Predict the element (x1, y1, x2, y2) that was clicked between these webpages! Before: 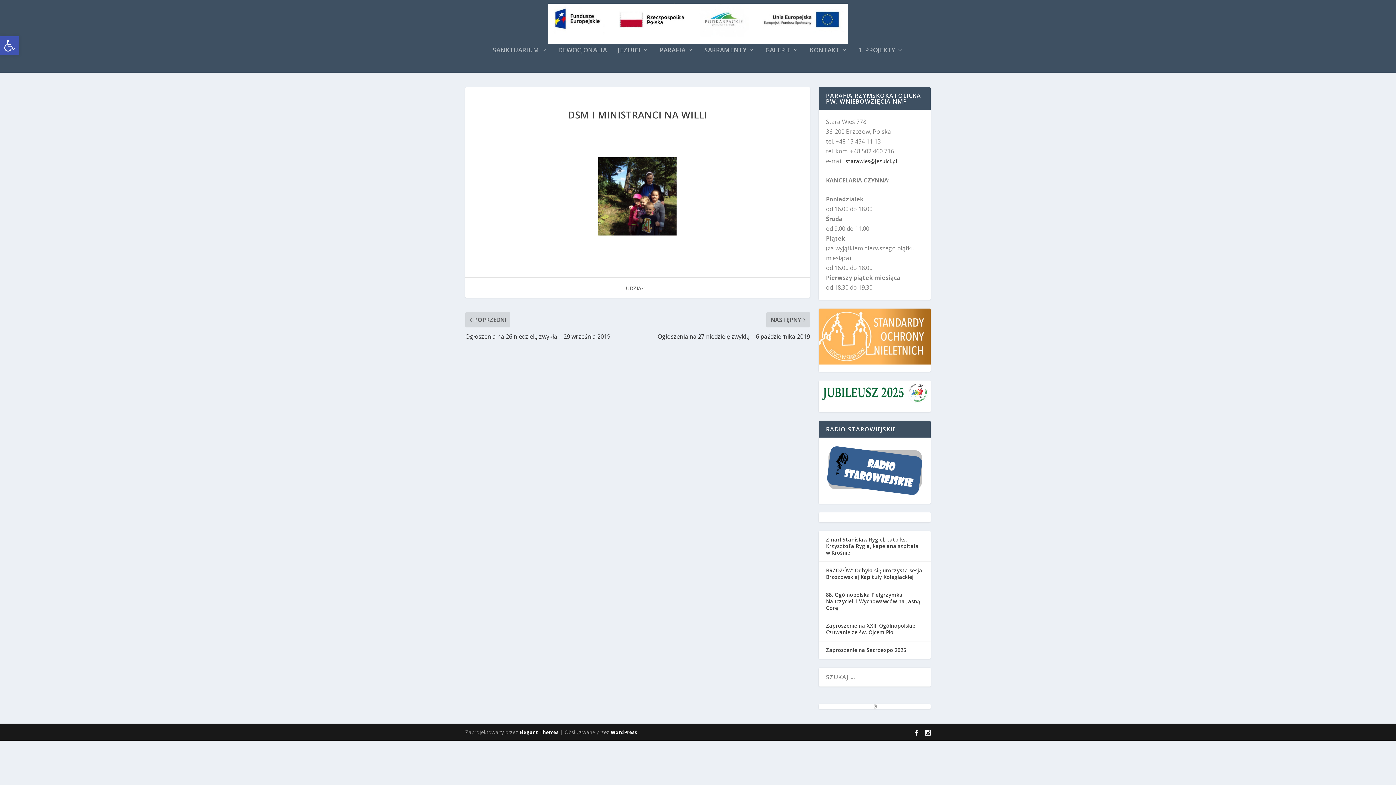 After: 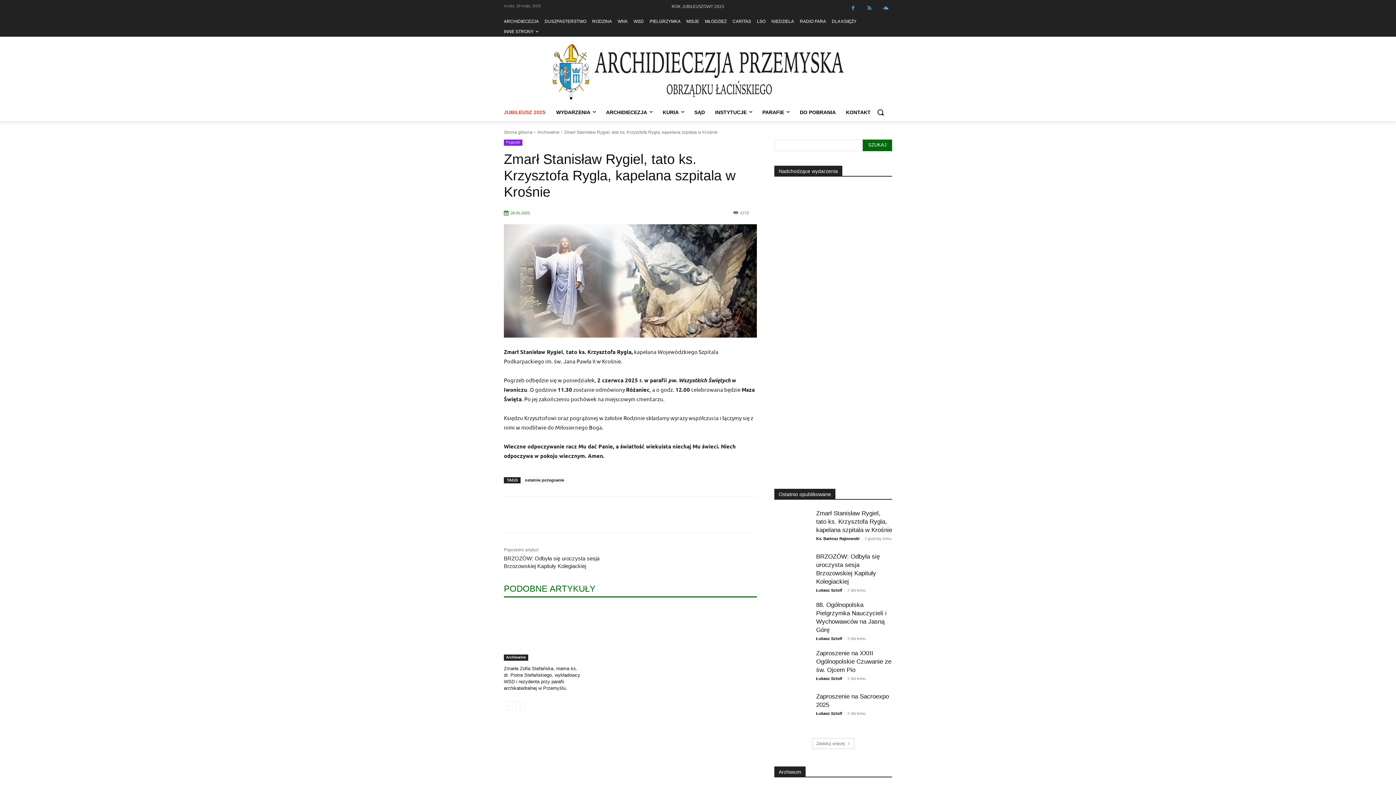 Action: label: Zmarł Stanisław Rygiel, tato ks. Krzysztofa Rygla, kapelana szpitala w Krośnie bbox: (826, 536, 918, 556)